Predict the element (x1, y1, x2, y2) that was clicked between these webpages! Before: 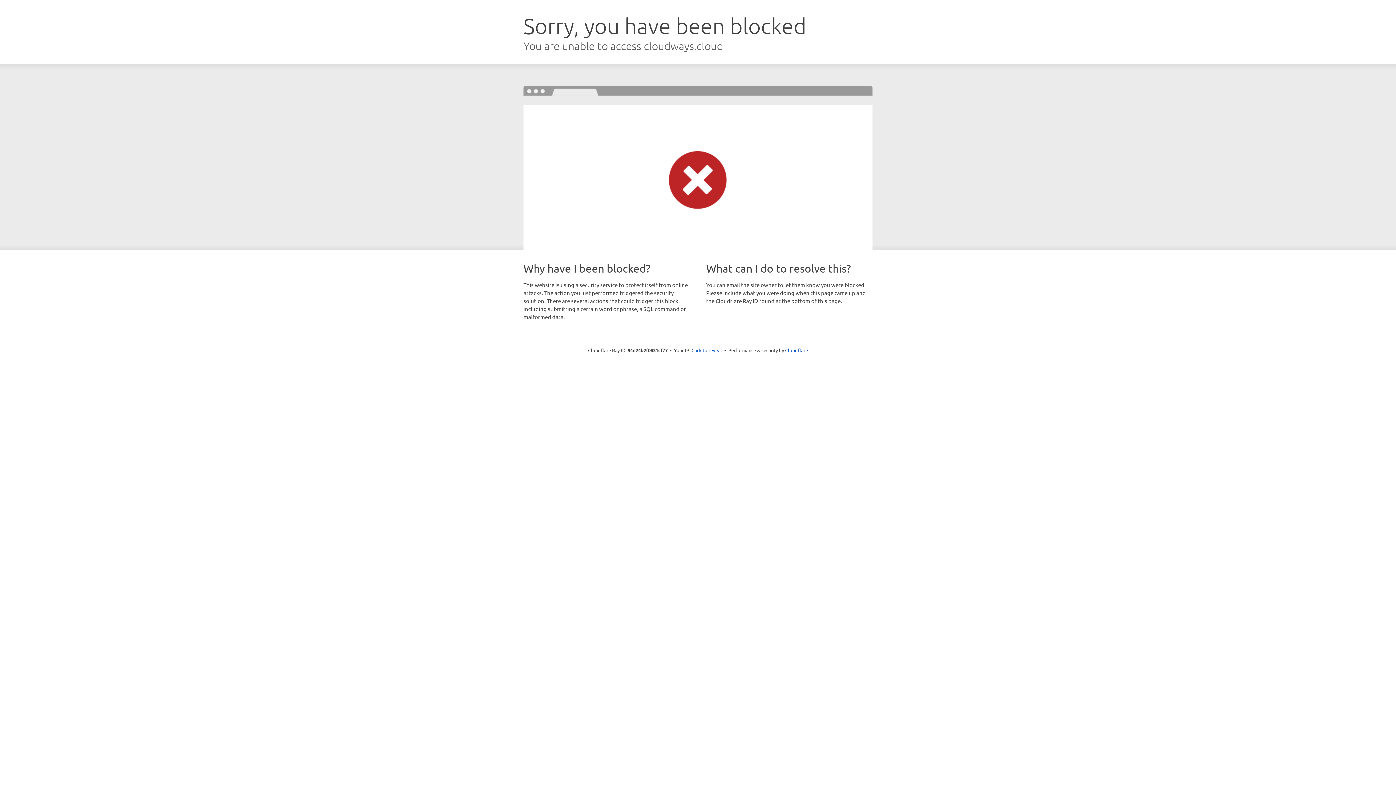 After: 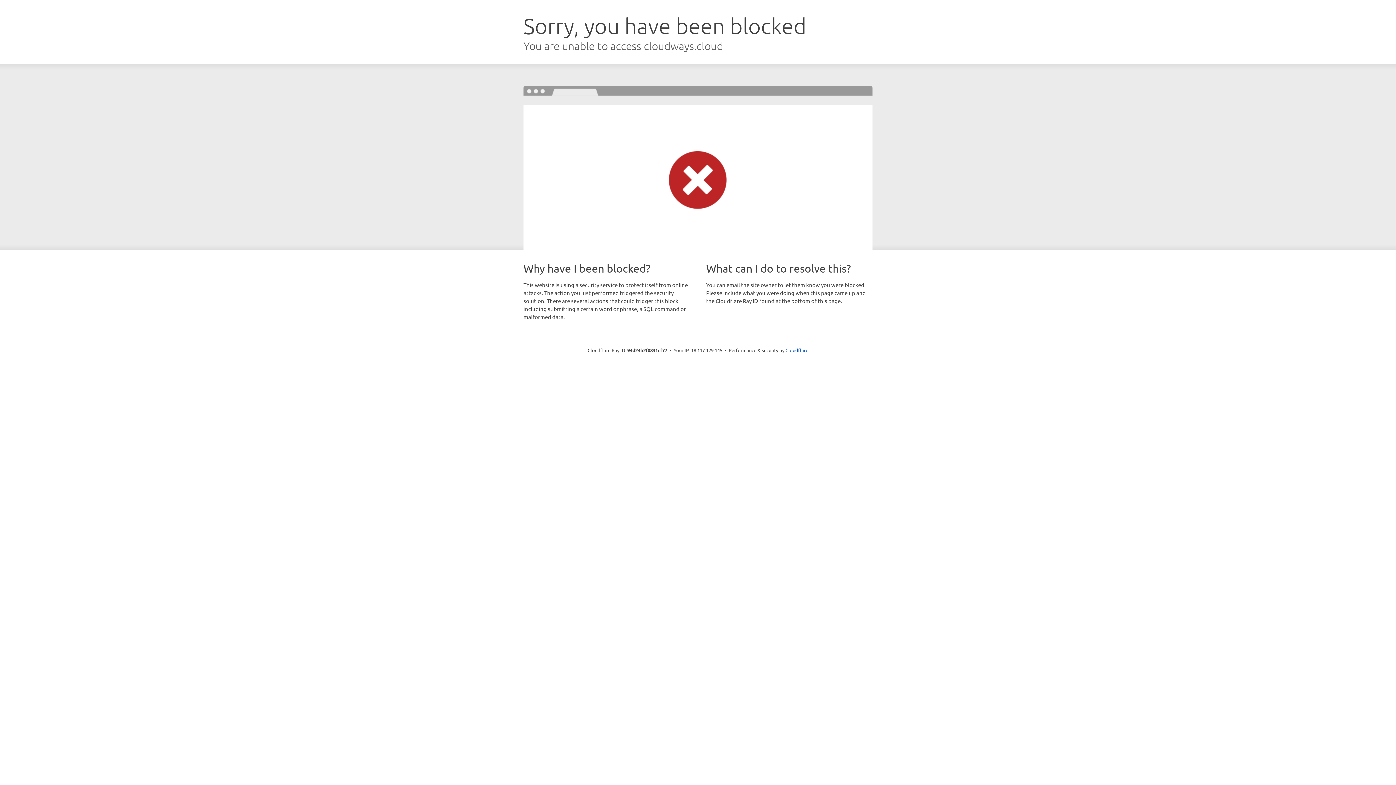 Action: label: Click to reveal bbox: (691, 346, 722, 353)